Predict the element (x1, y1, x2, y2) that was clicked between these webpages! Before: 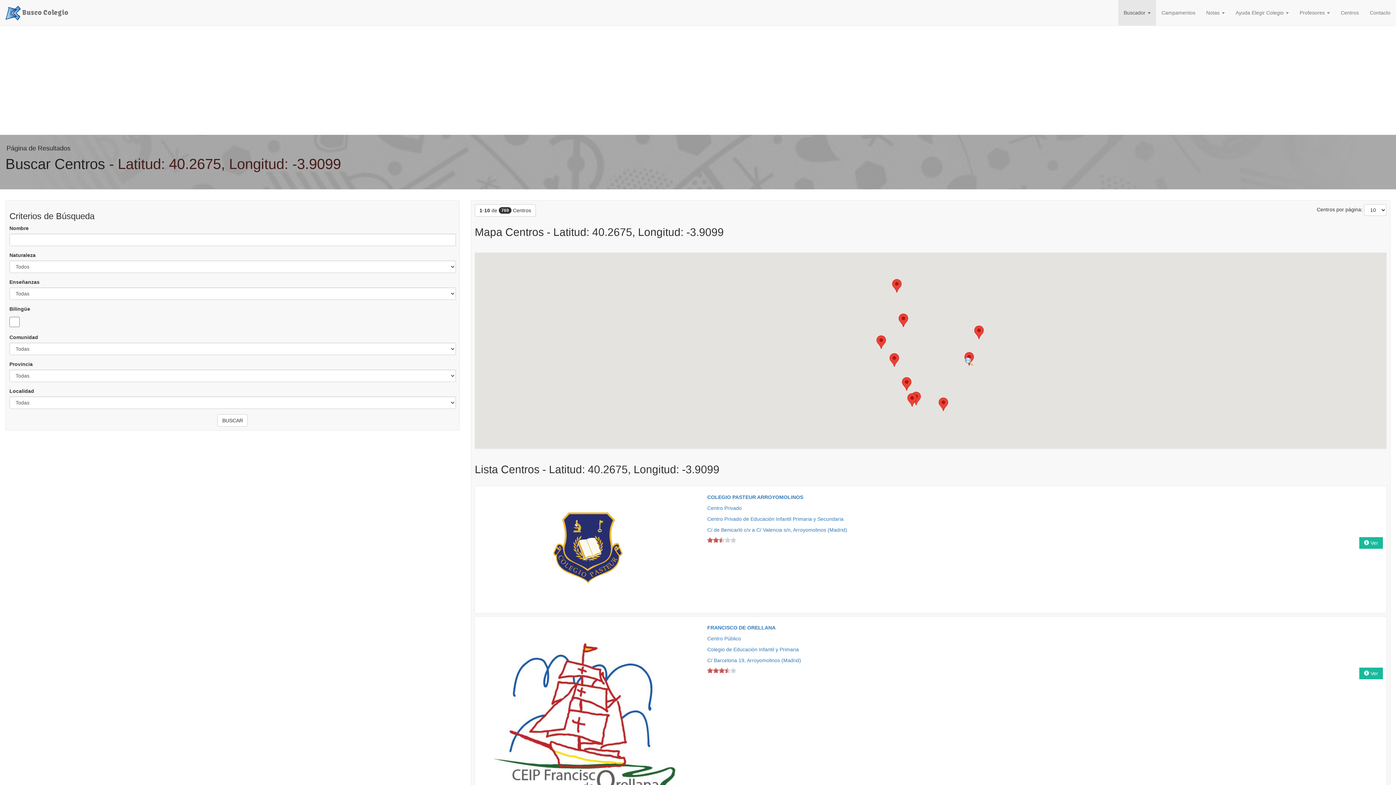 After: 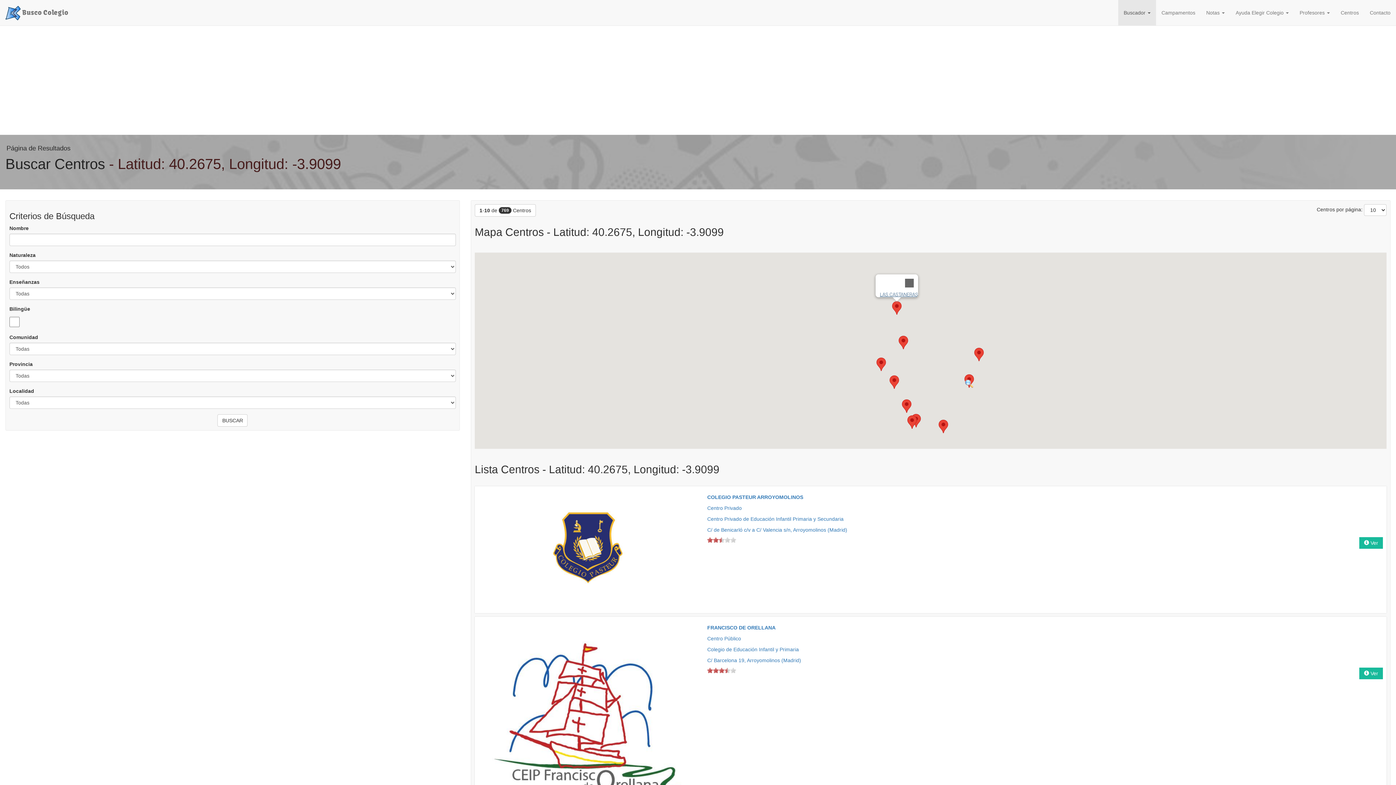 Action: bbox: (892, 279, 901, 292) label: LAS CASTANERAS